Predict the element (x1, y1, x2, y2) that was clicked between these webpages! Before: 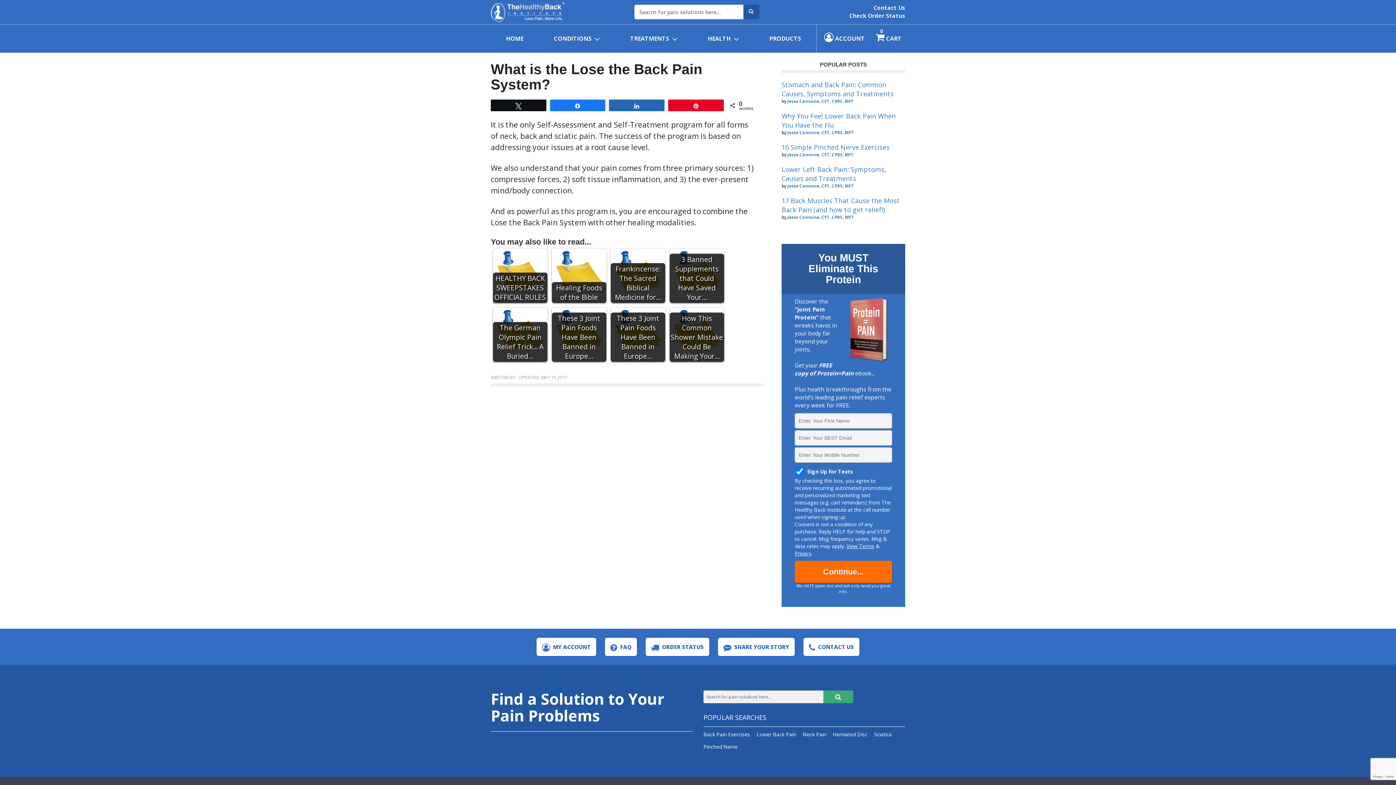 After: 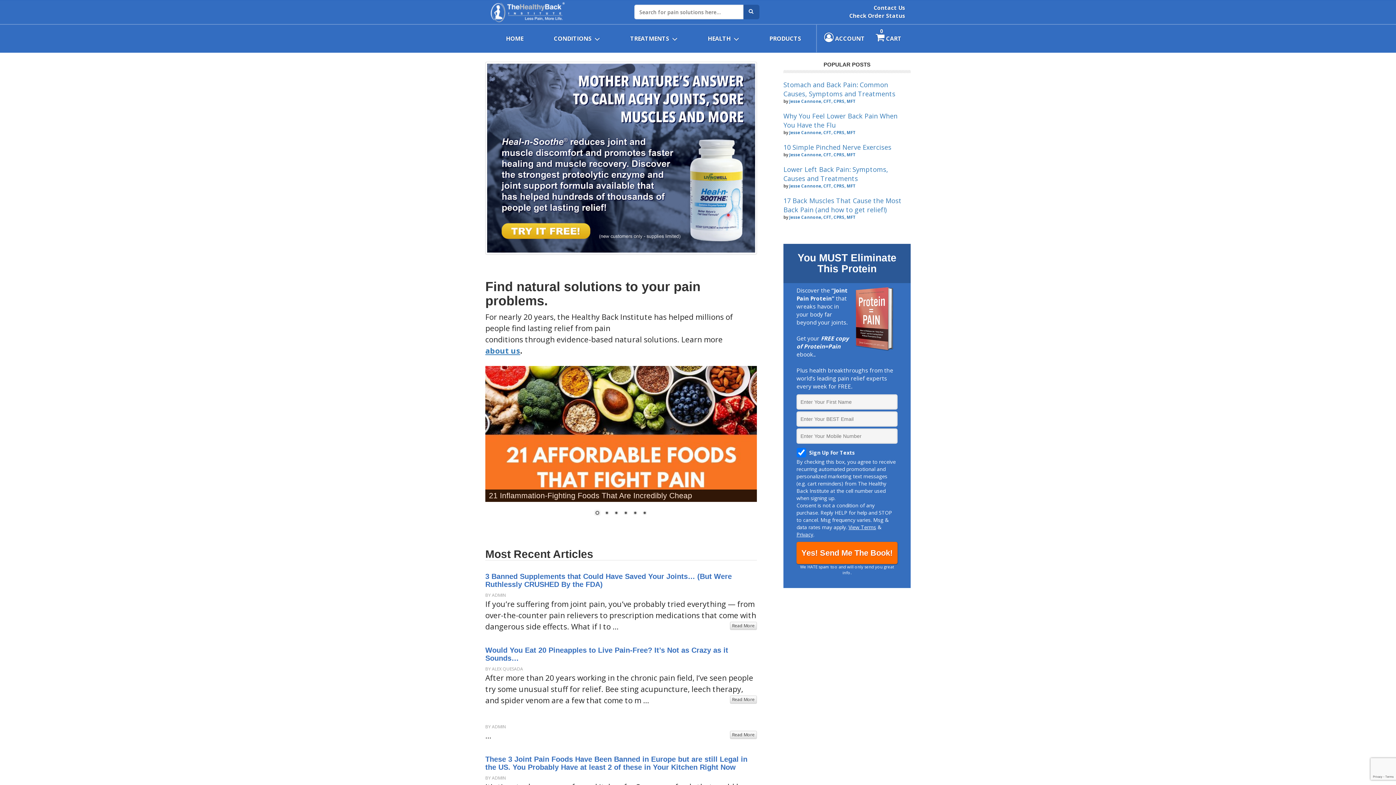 Action: label: Jesse Cannone, CFT, CPRS, MFT bbox: (787, 152, 854, 157)